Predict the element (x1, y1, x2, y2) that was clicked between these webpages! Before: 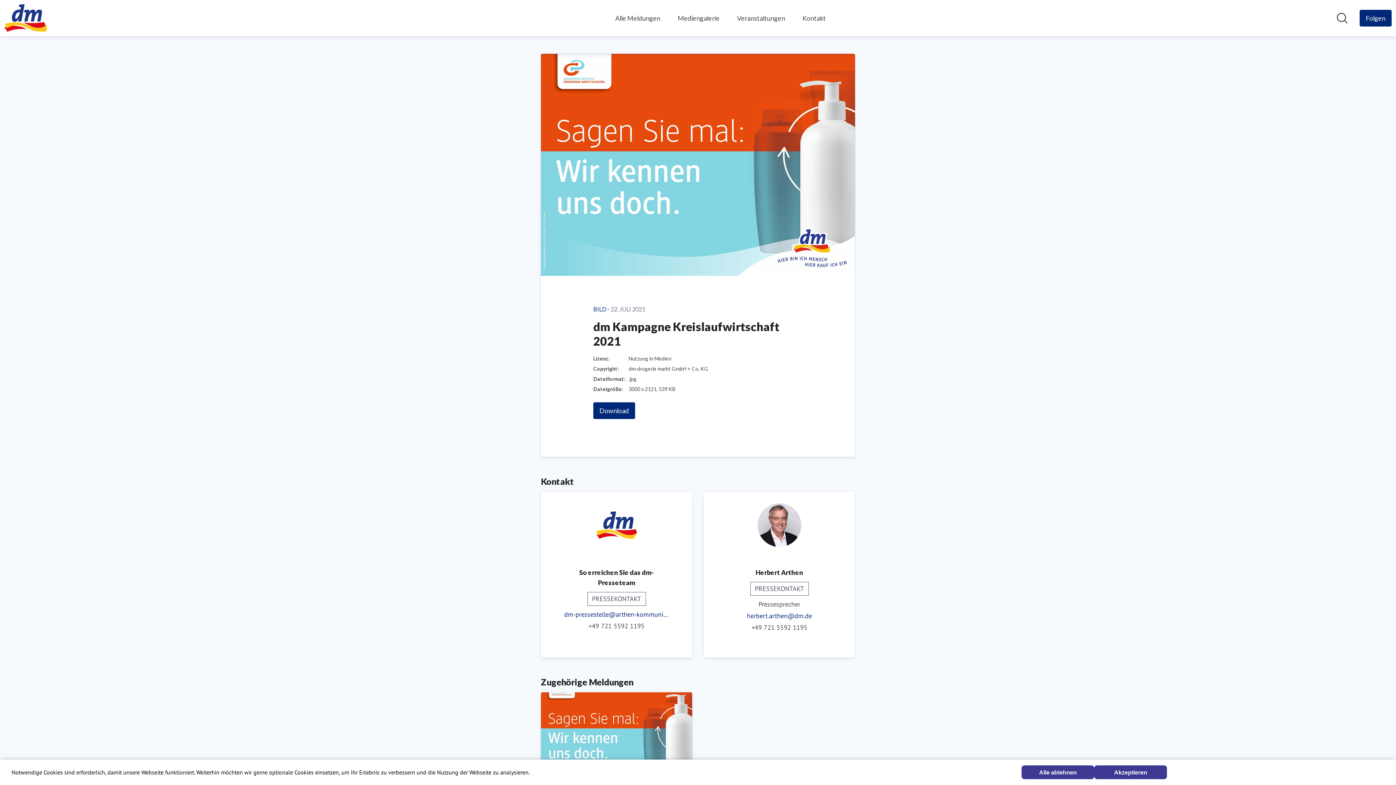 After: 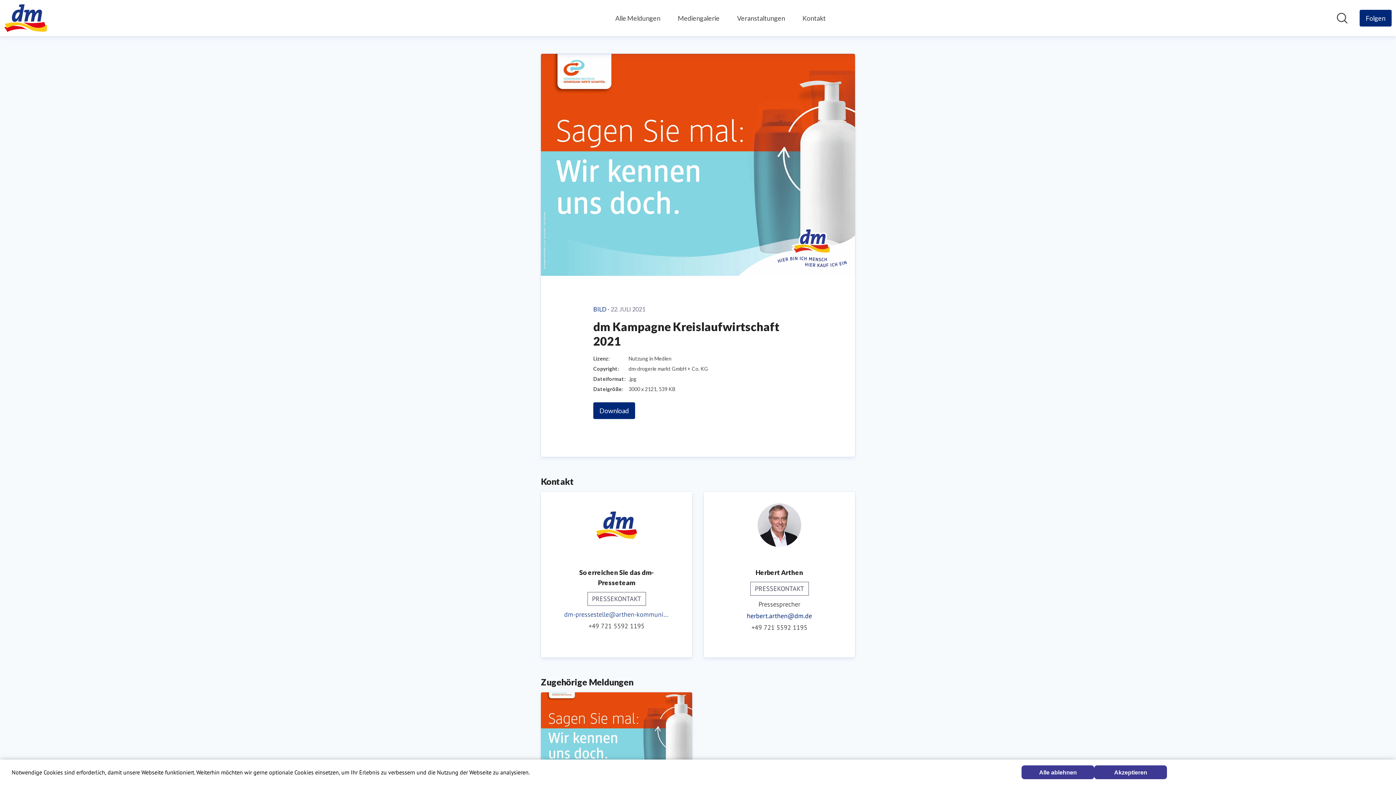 Action: label: dm-pressestelle@arthen-kommunikation.de bbox: (564, 609, 669, 620)